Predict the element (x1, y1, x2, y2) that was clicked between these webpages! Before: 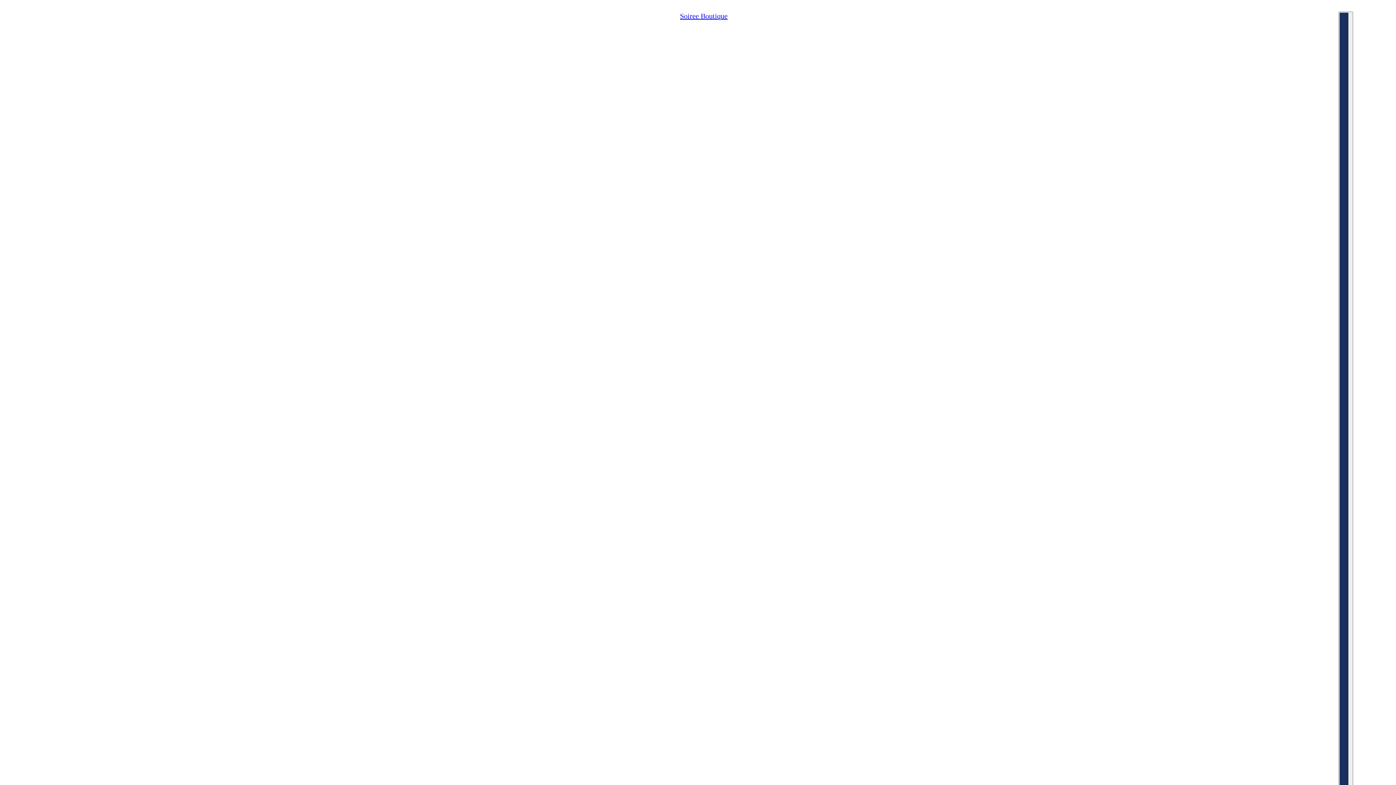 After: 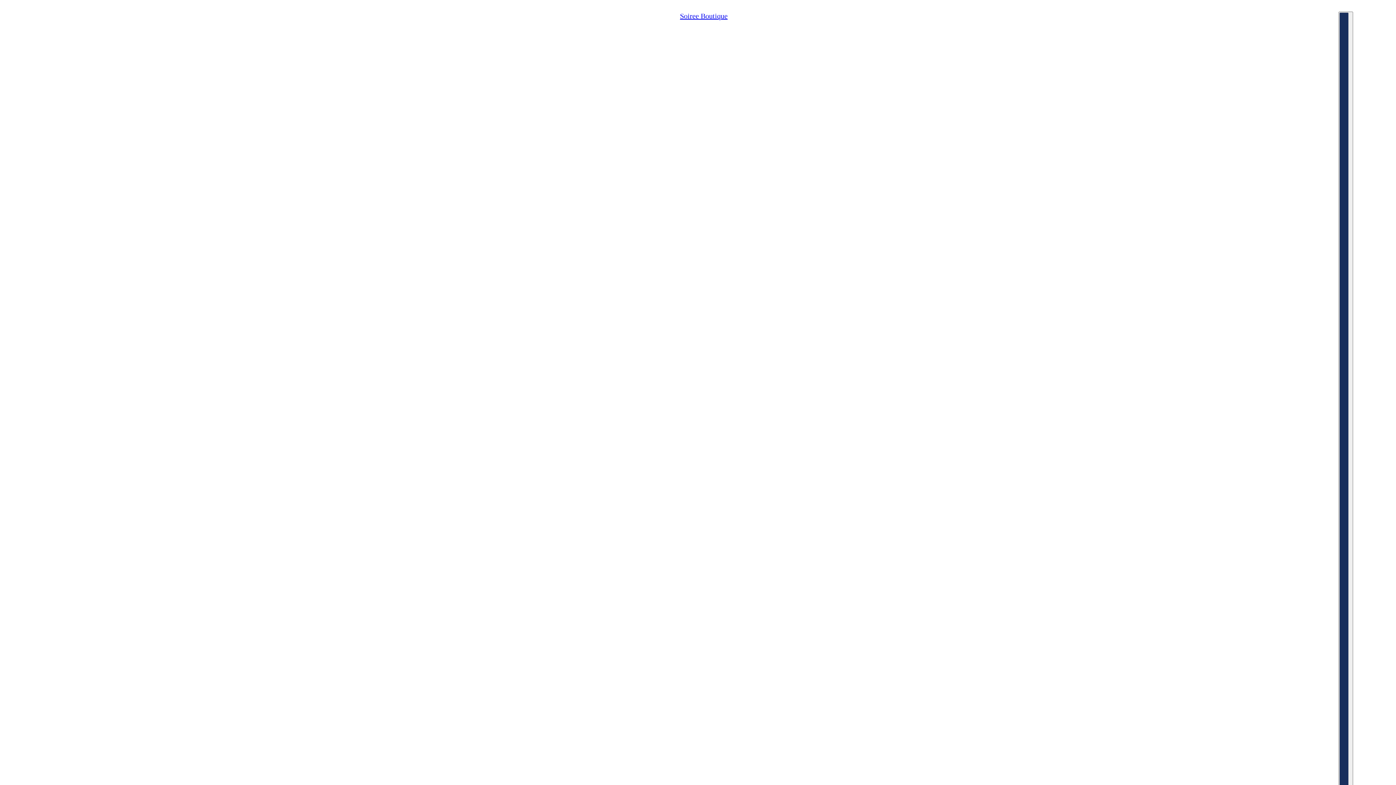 Action: label: Soiree Boutique bbox: (680, 11, 727, 20)